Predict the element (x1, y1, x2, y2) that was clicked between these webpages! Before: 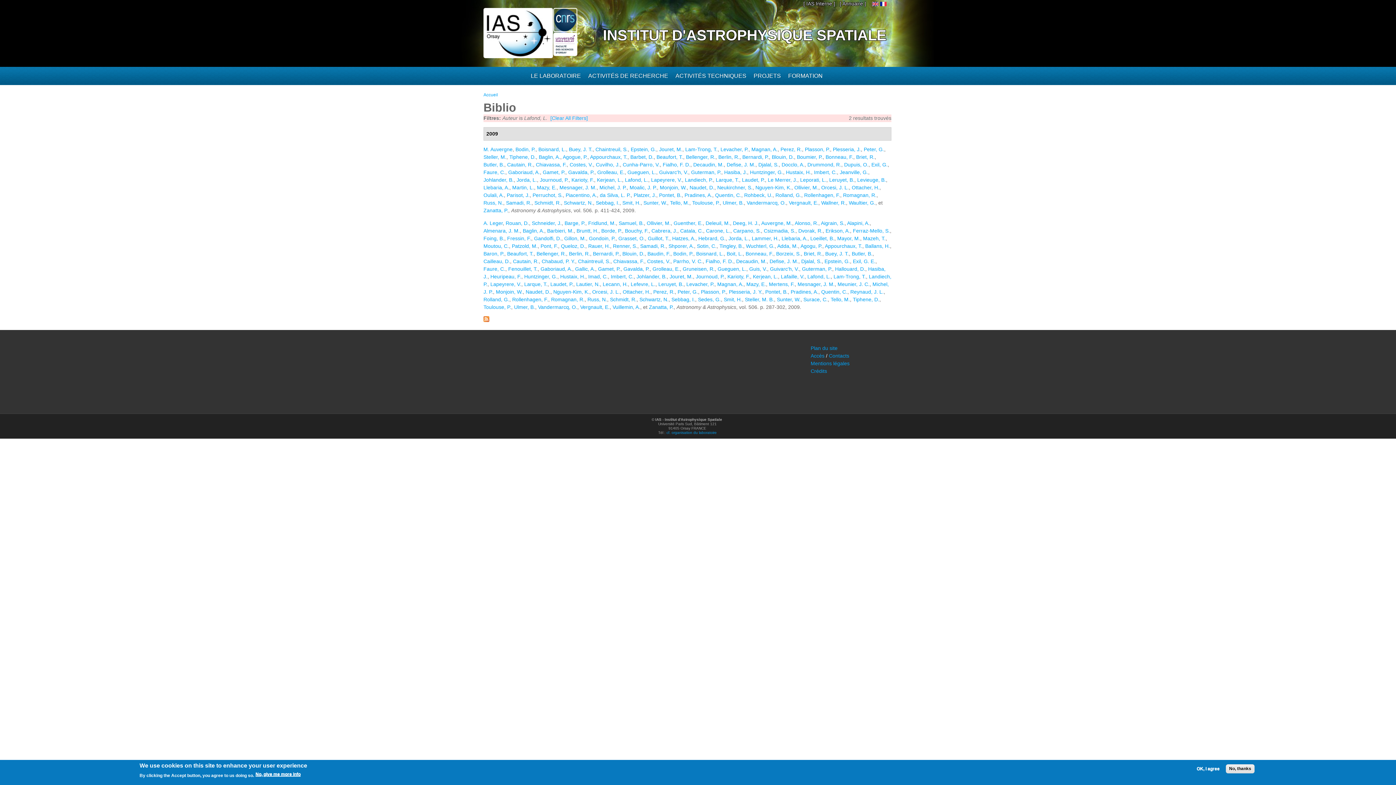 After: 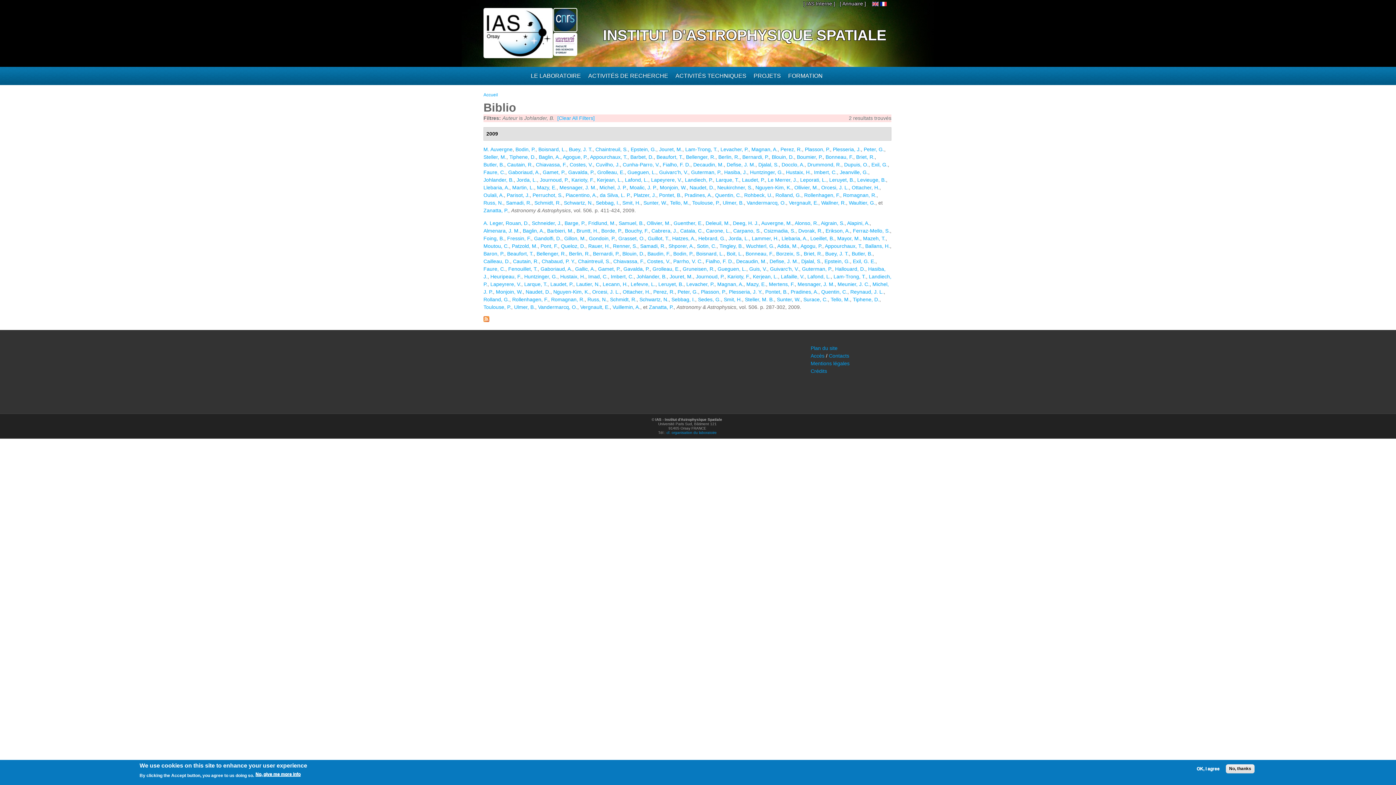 Action: label: Johlander, B. bbox: (636, 273, 666, 279)